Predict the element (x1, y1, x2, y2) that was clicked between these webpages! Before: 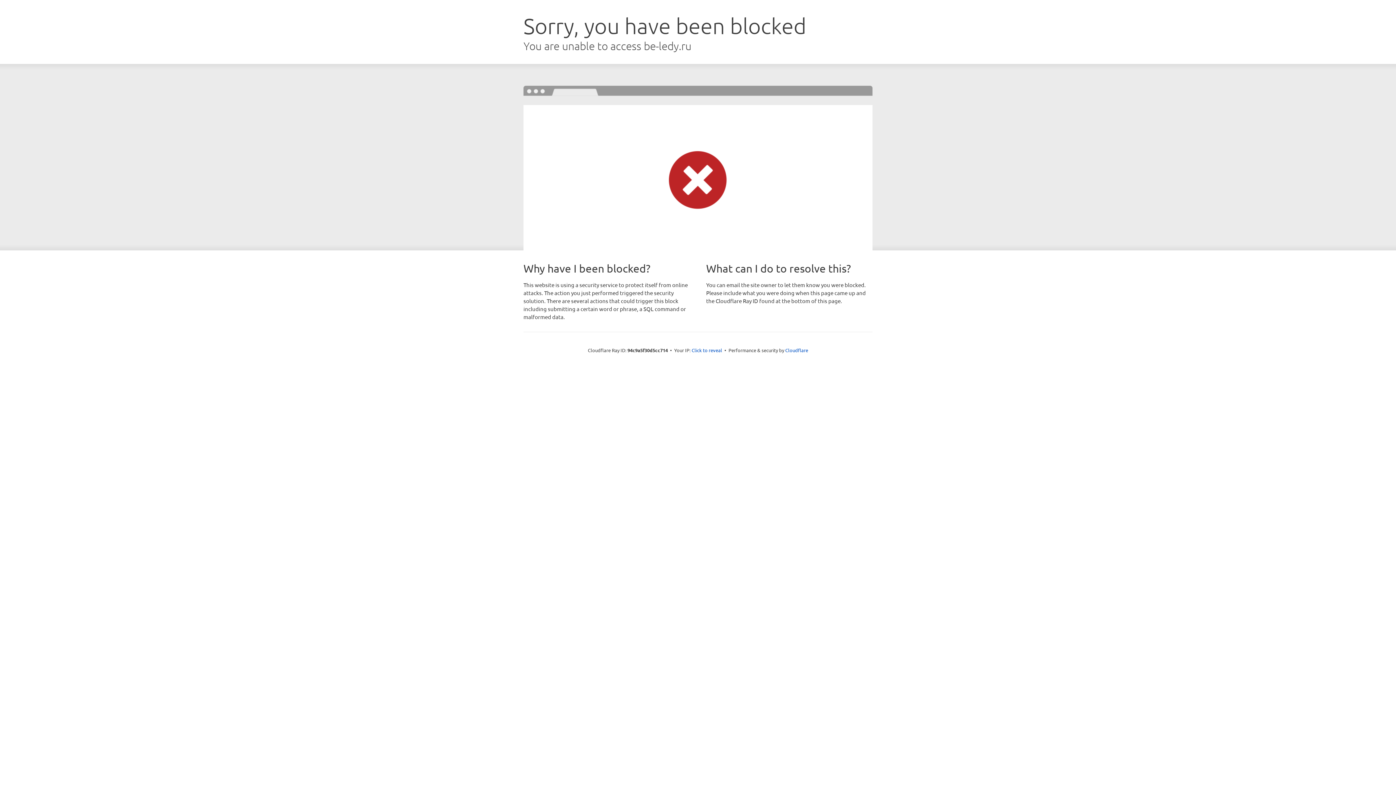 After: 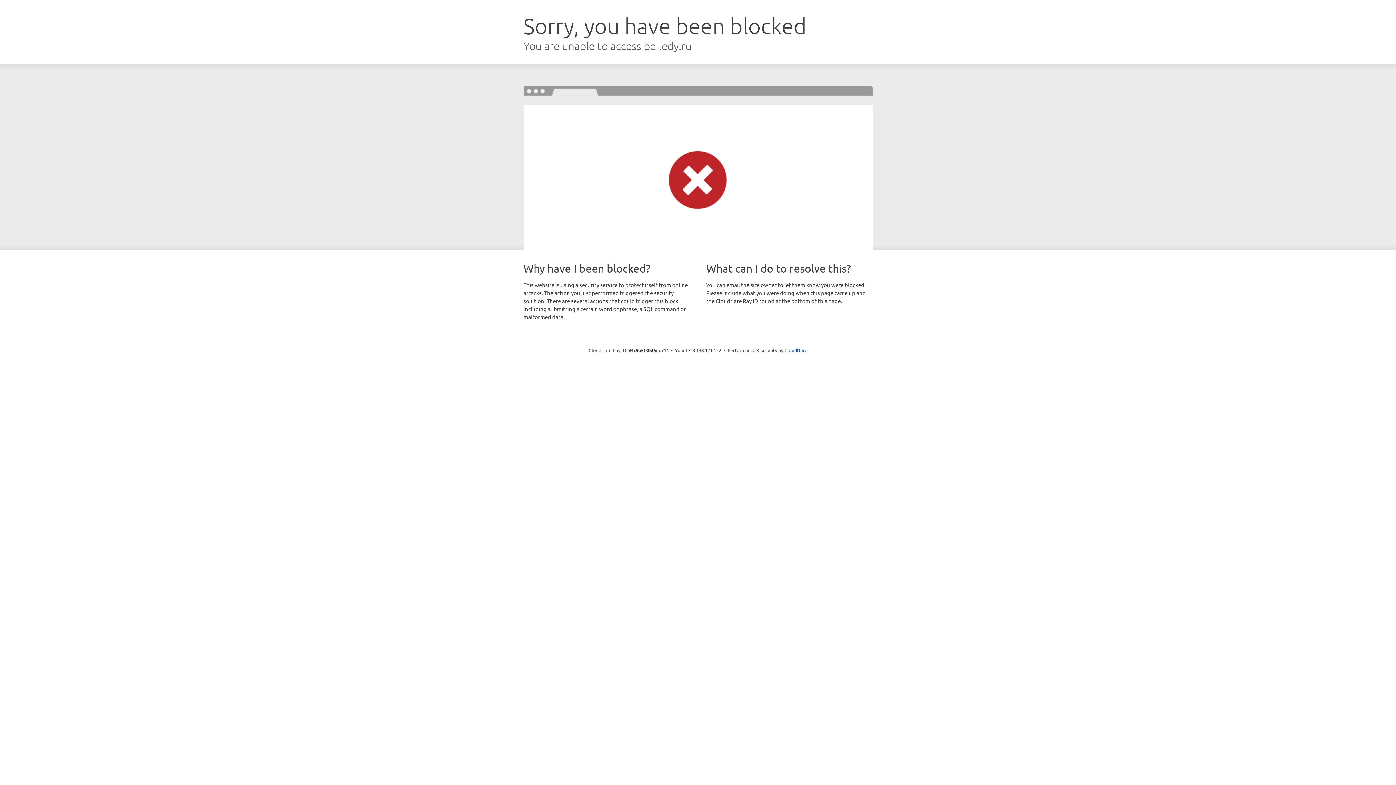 Action: bbox: (691, 346, 722, 353) label: Click to reveal